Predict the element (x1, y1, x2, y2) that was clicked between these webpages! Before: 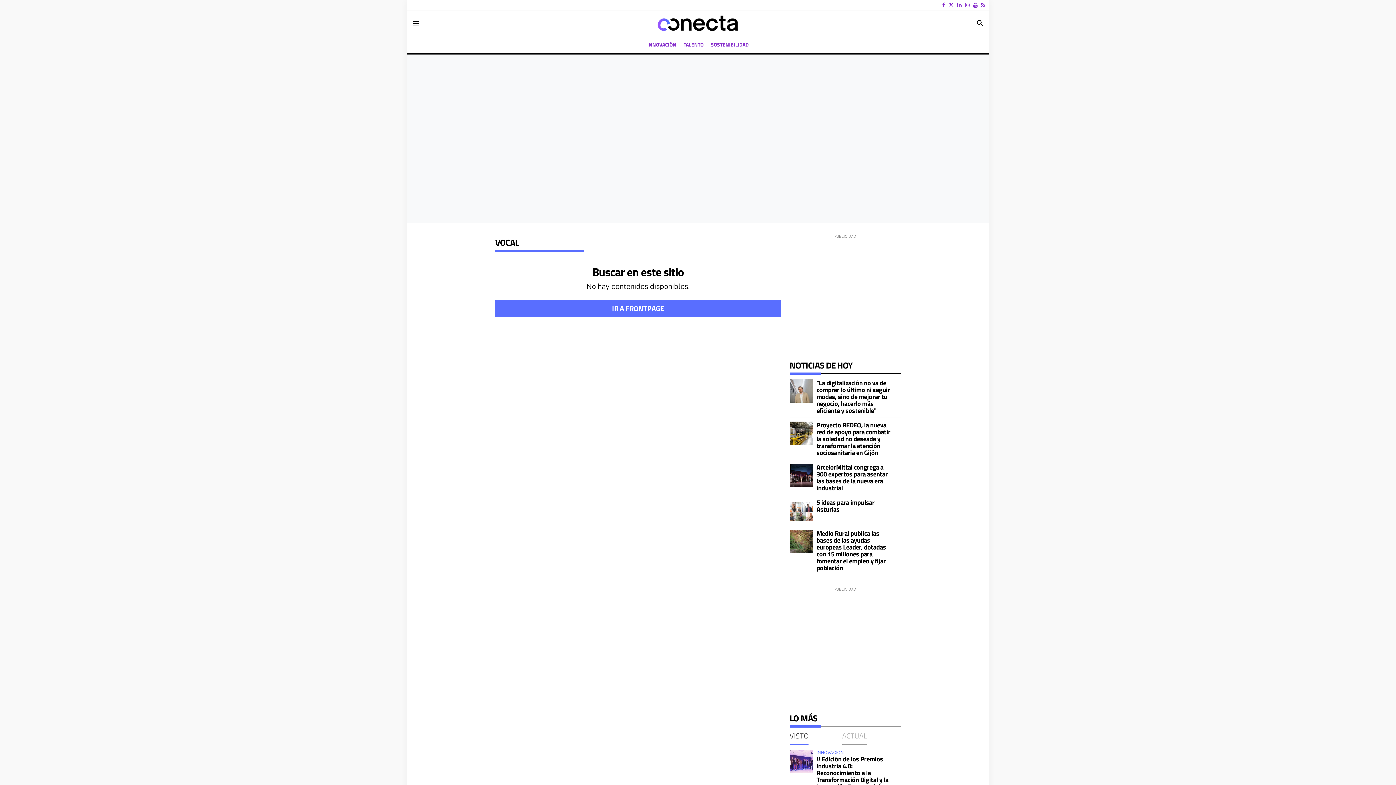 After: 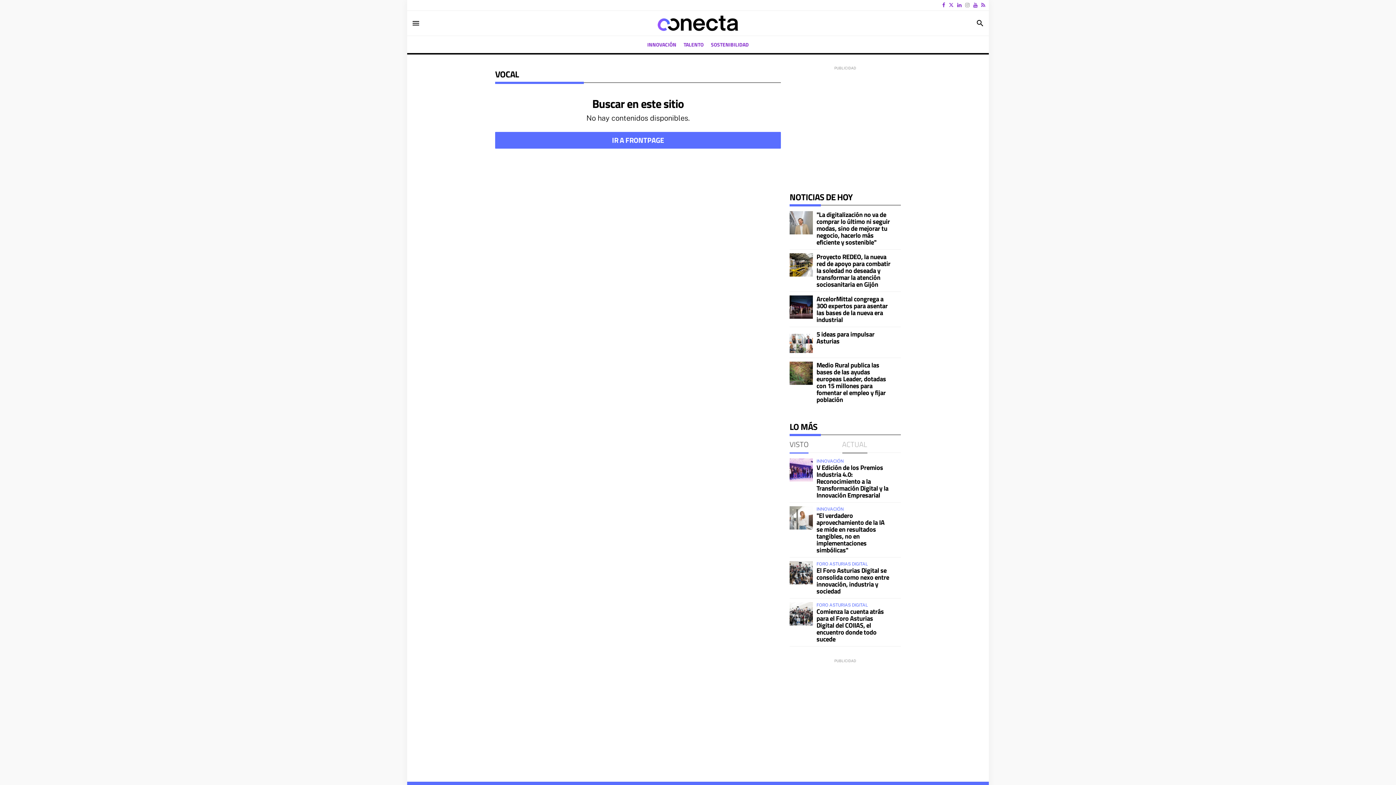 Action: bbox: (965, 2, 969, 8)